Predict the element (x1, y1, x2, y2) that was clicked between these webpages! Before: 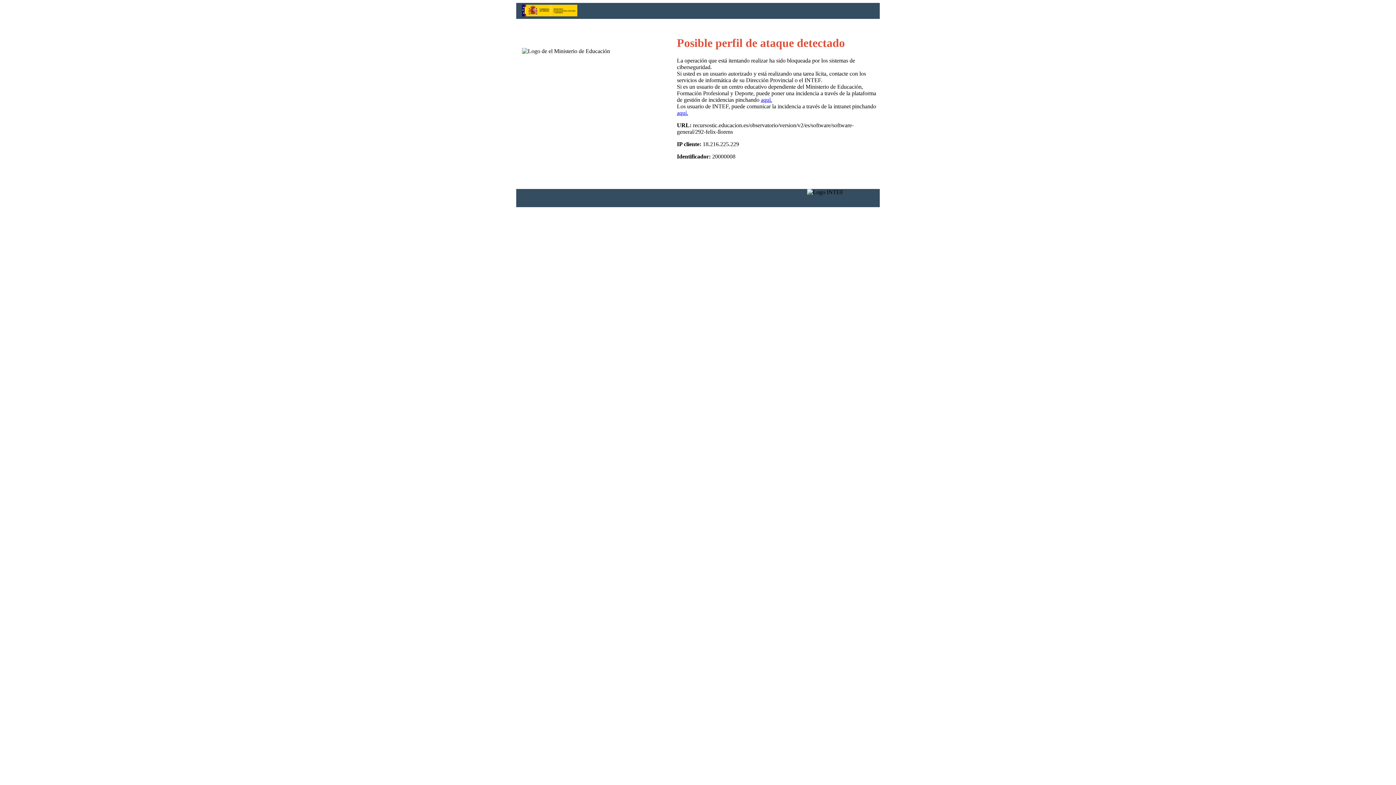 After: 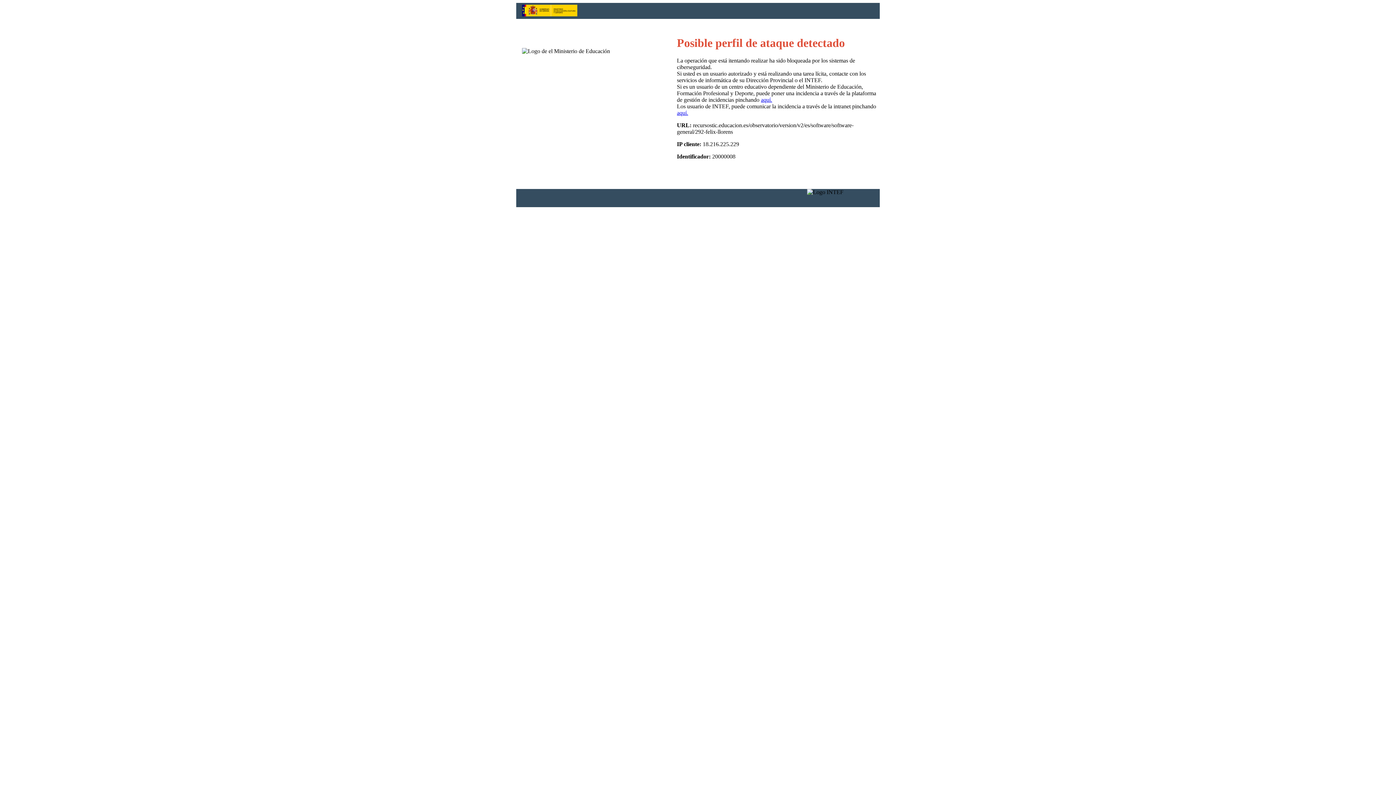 Action: label: aquí. bbox: (761, 96, 772, 103)